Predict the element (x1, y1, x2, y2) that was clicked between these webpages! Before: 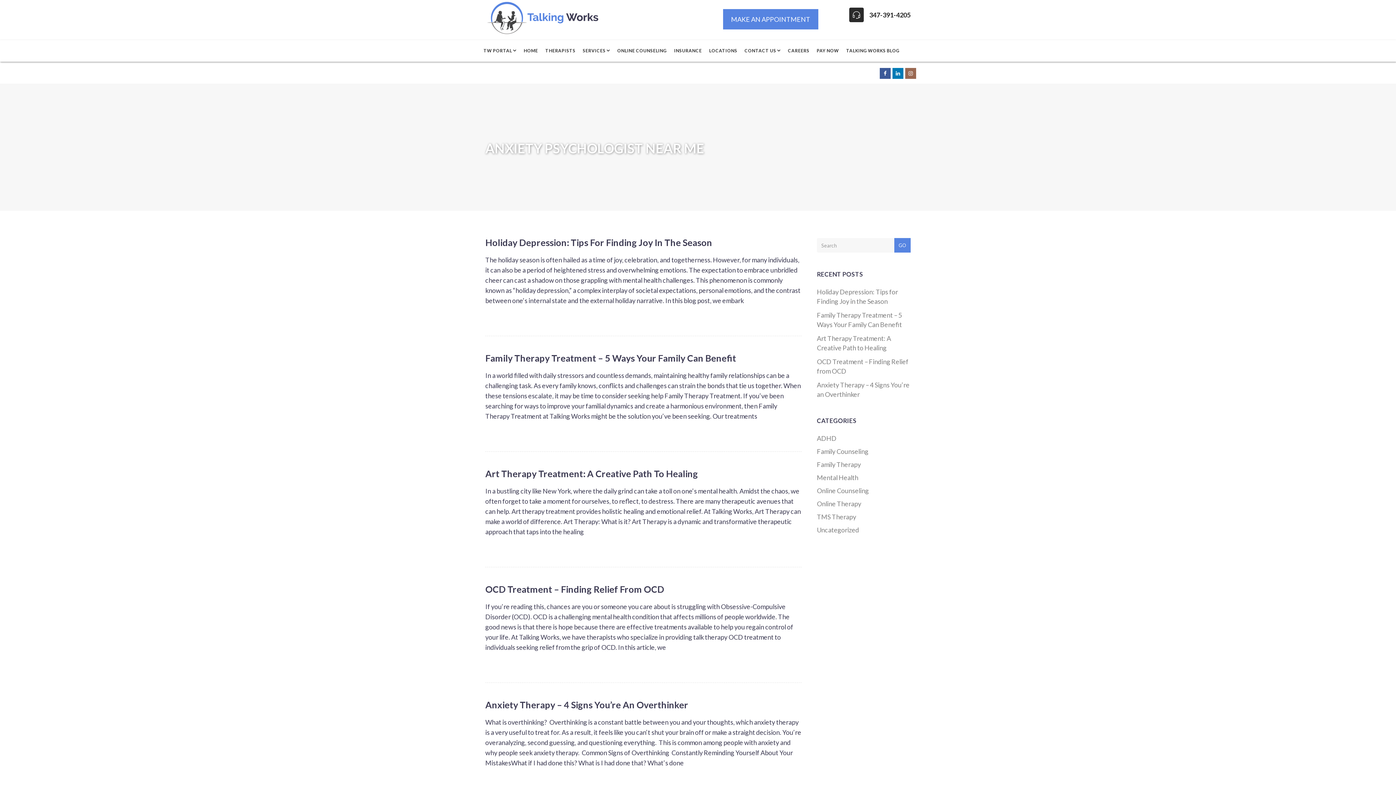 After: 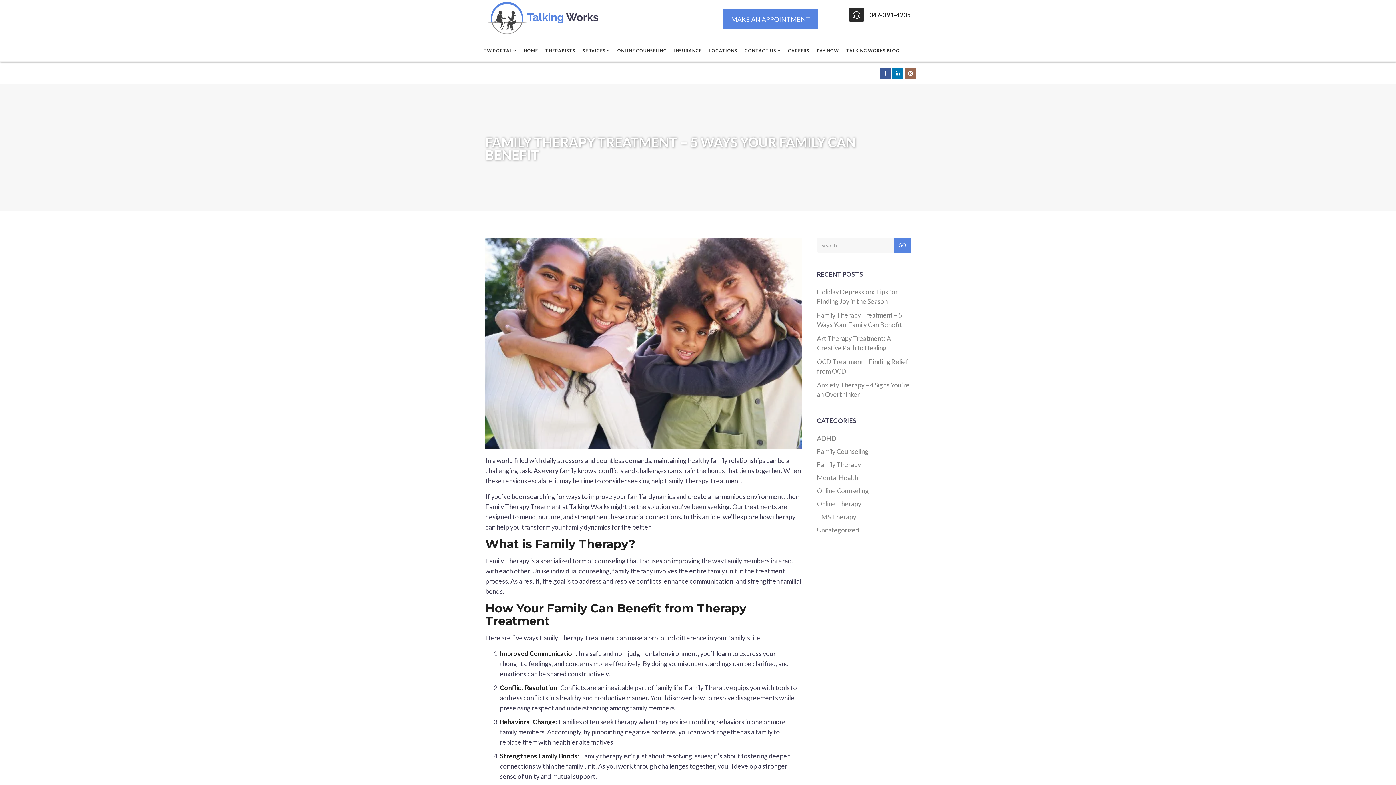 Action: bbox: (485, 352, 736, 363) label: Family Therapy Treatment – 5 Ways Your Family Can Benefit